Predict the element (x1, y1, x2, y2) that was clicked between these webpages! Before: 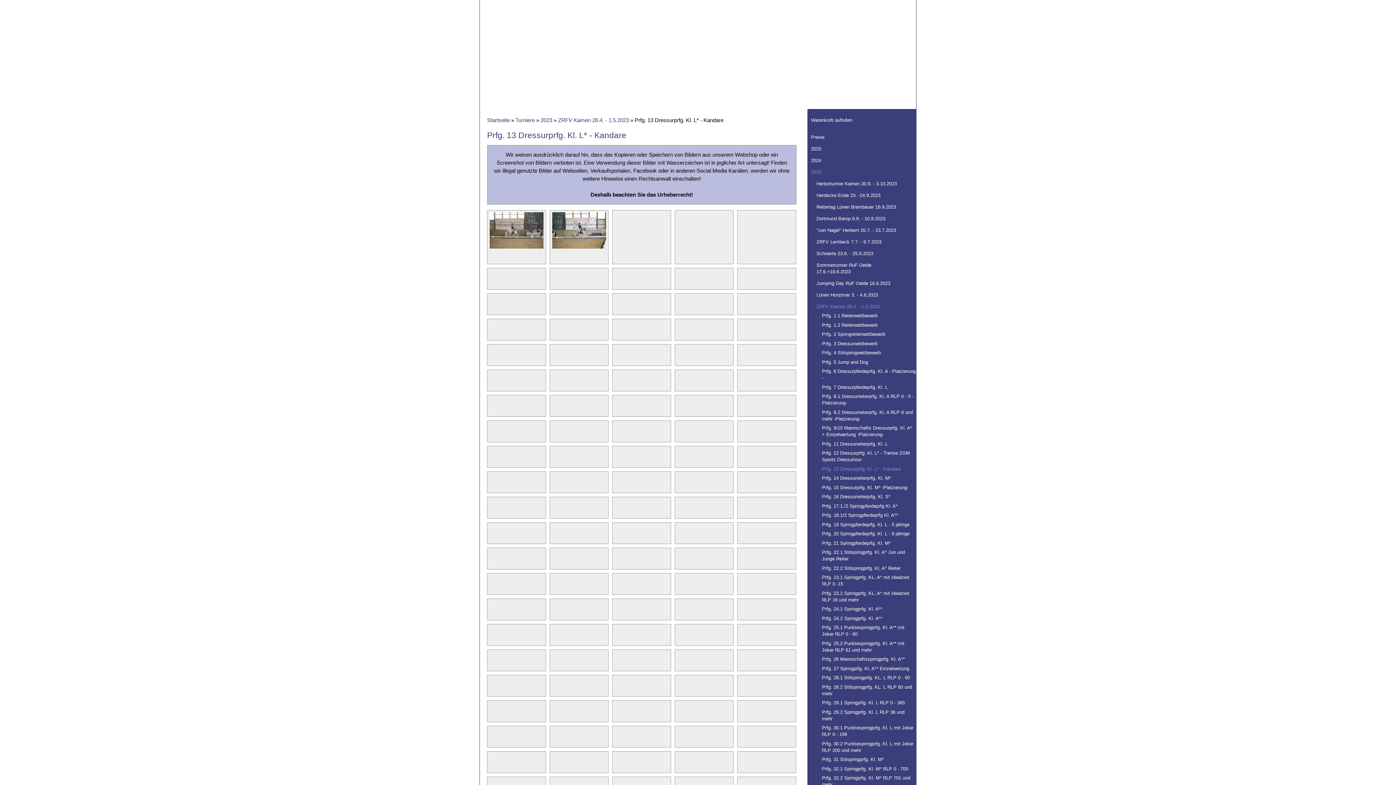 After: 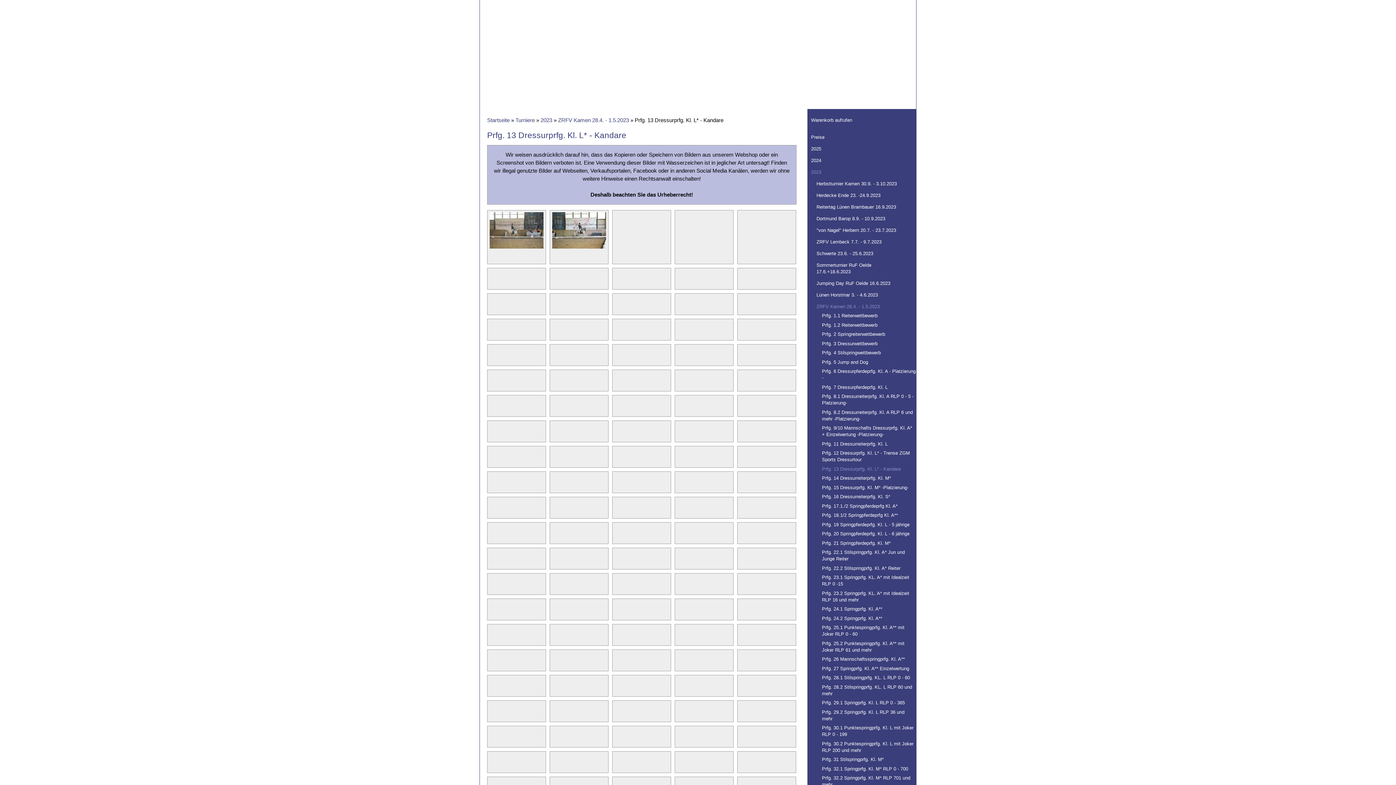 Action: bbox: (659, 380, 669, 389)